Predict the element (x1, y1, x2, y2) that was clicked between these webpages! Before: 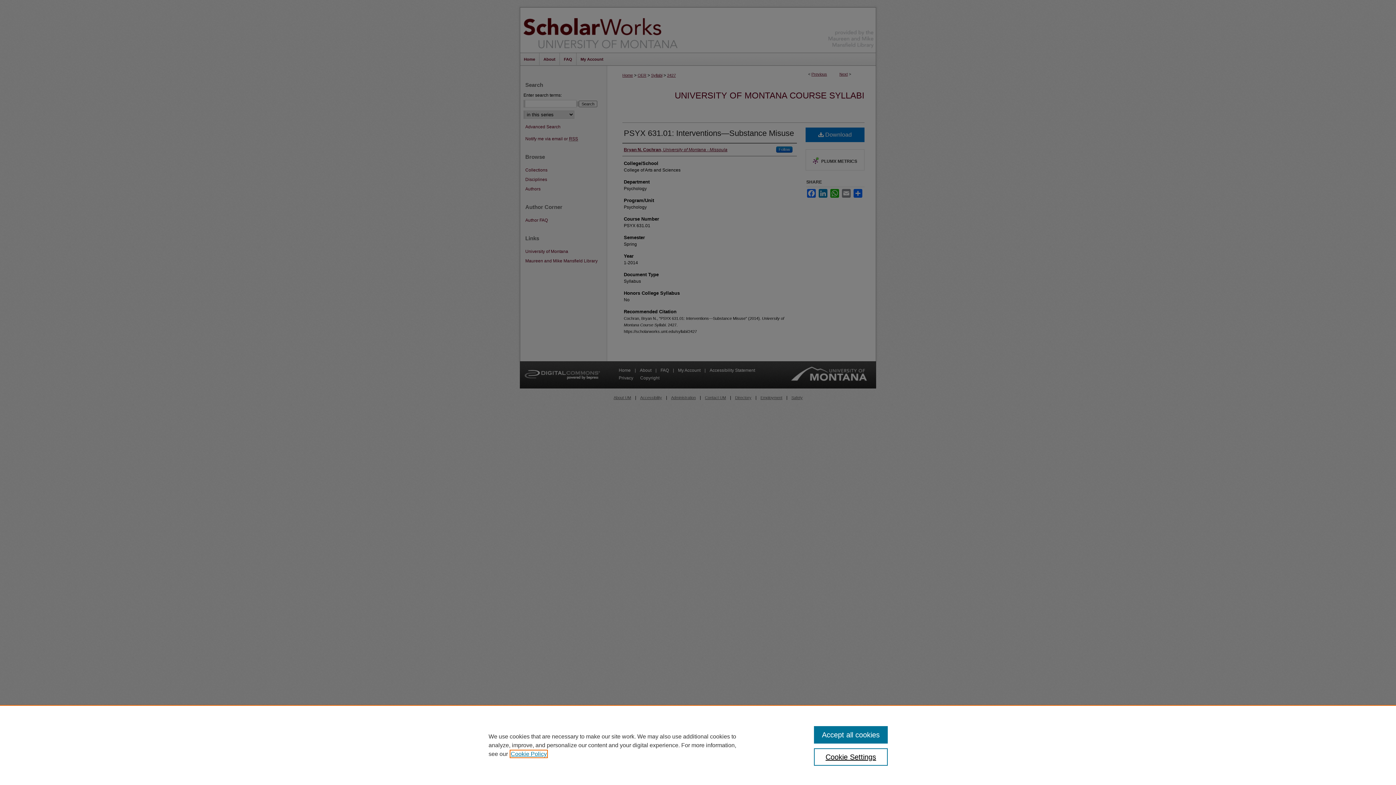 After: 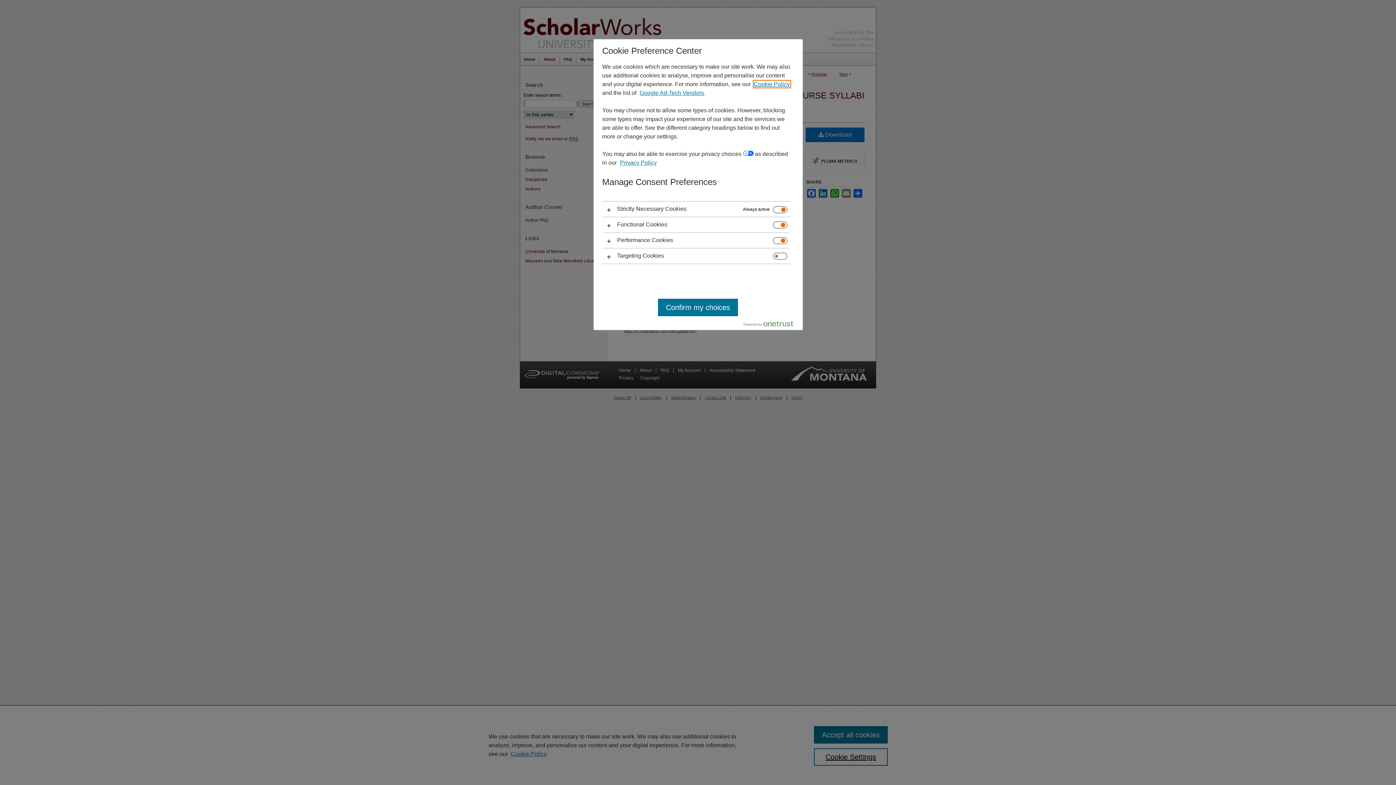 Action: bbox: (814, 748, 887, 766) label: Cookie Settings